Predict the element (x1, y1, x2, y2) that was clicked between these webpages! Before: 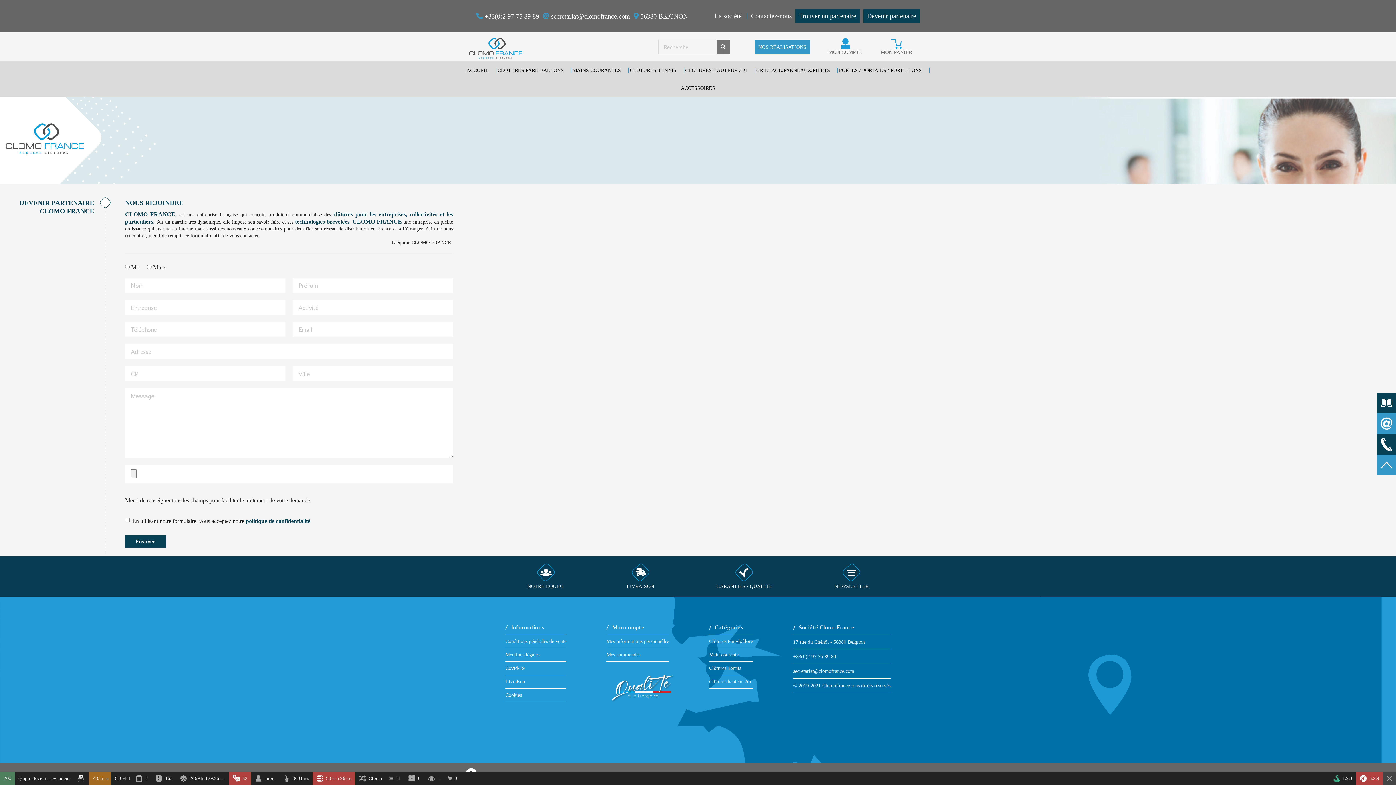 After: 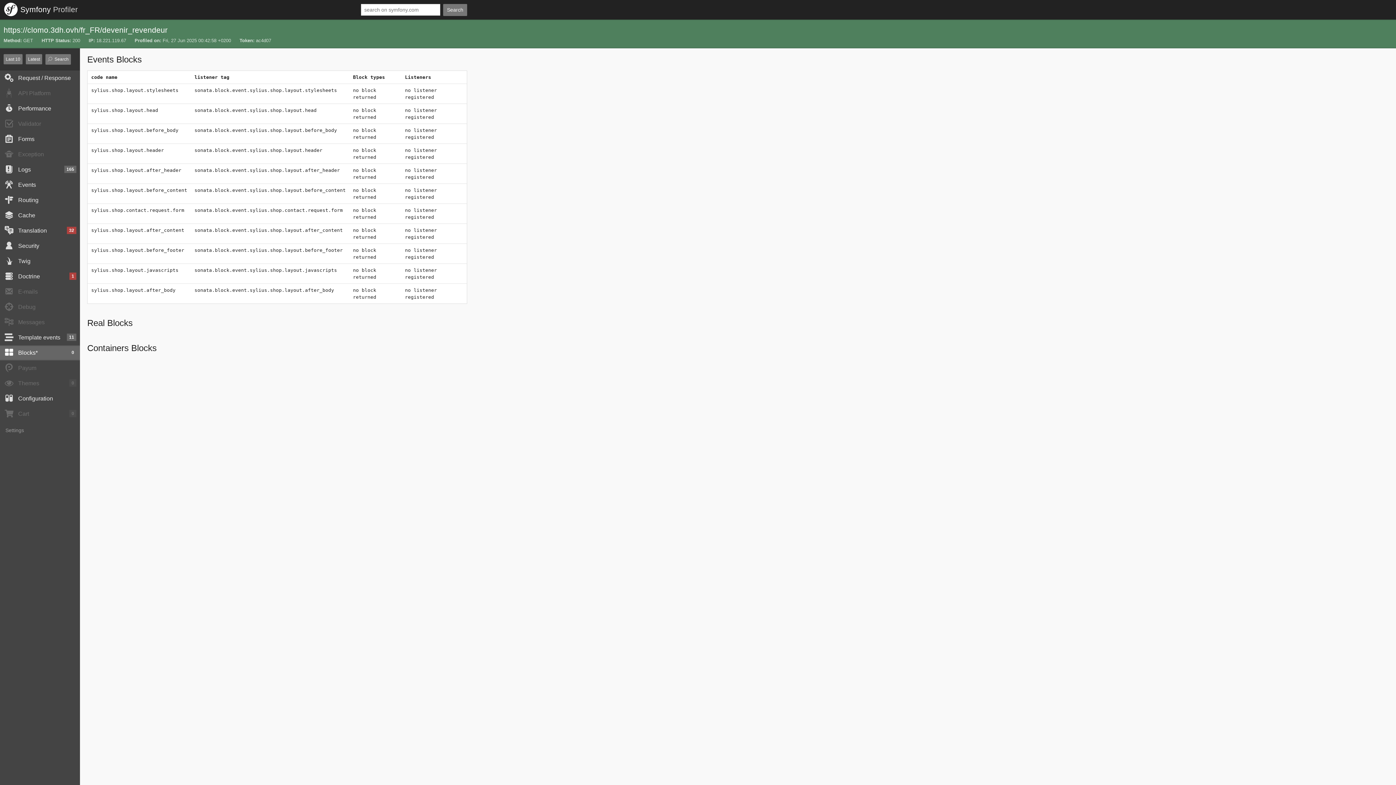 Action: bbox: (404, 772, 424, 785) label:  0